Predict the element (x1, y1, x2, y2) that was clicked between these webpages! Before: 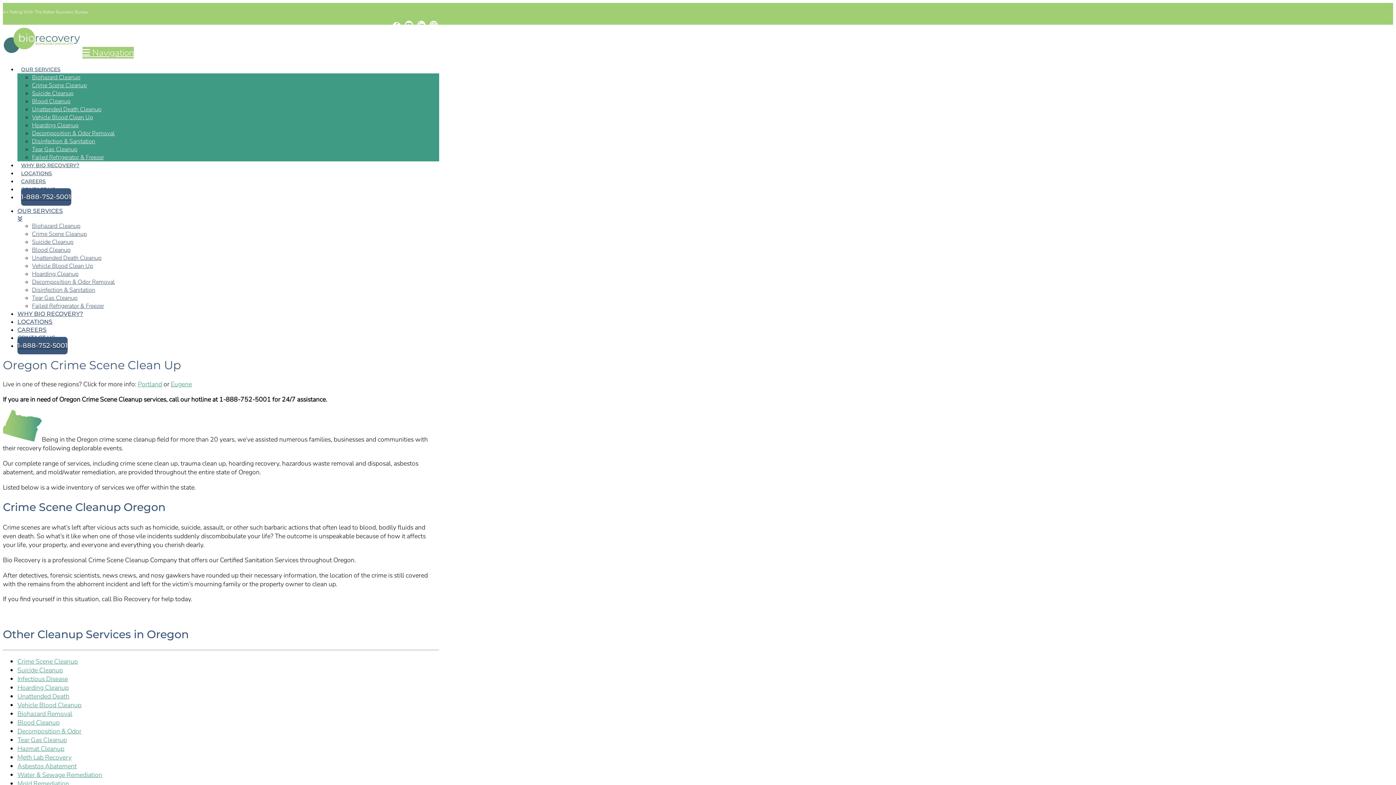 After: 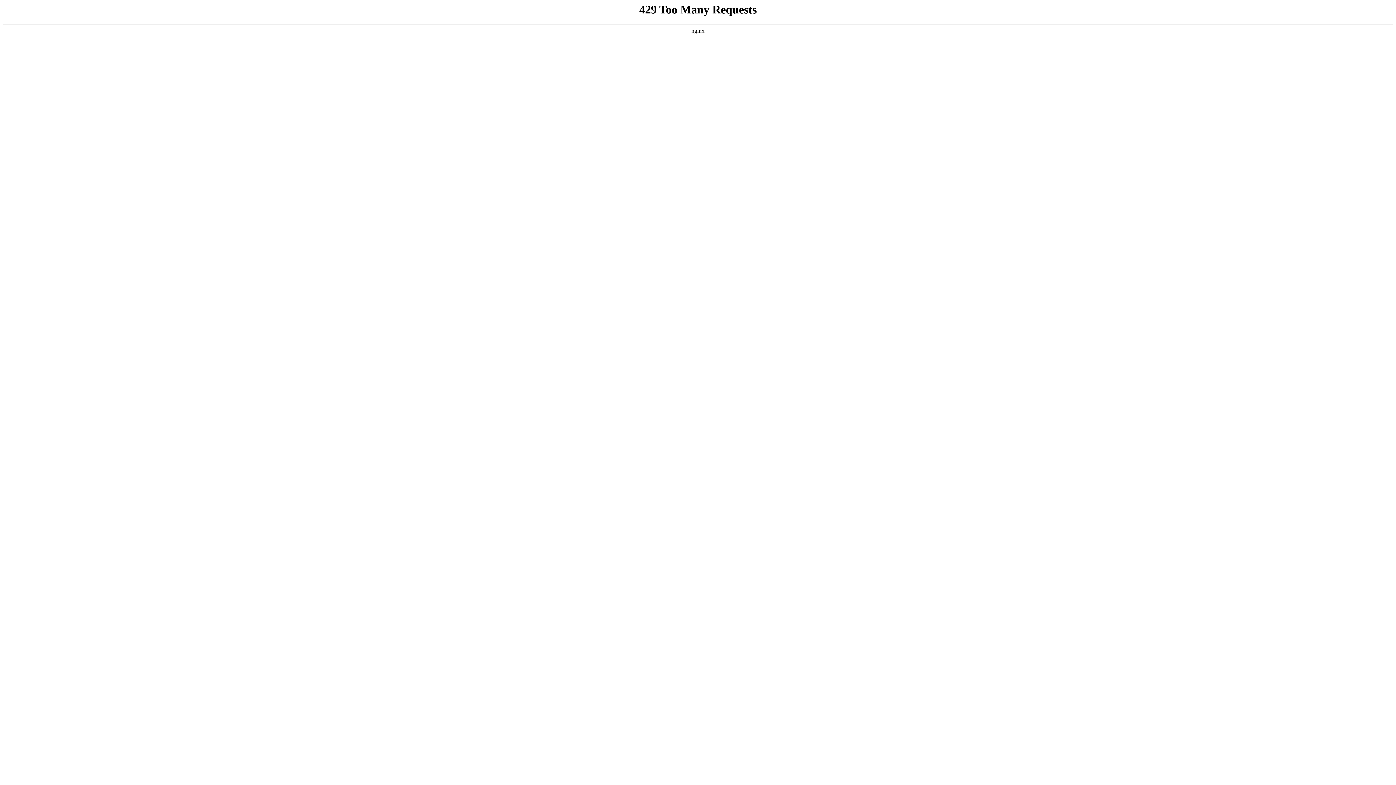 Action: label: Failed Refrigerator & Freezer bbox: (32, 302, 104, 310)